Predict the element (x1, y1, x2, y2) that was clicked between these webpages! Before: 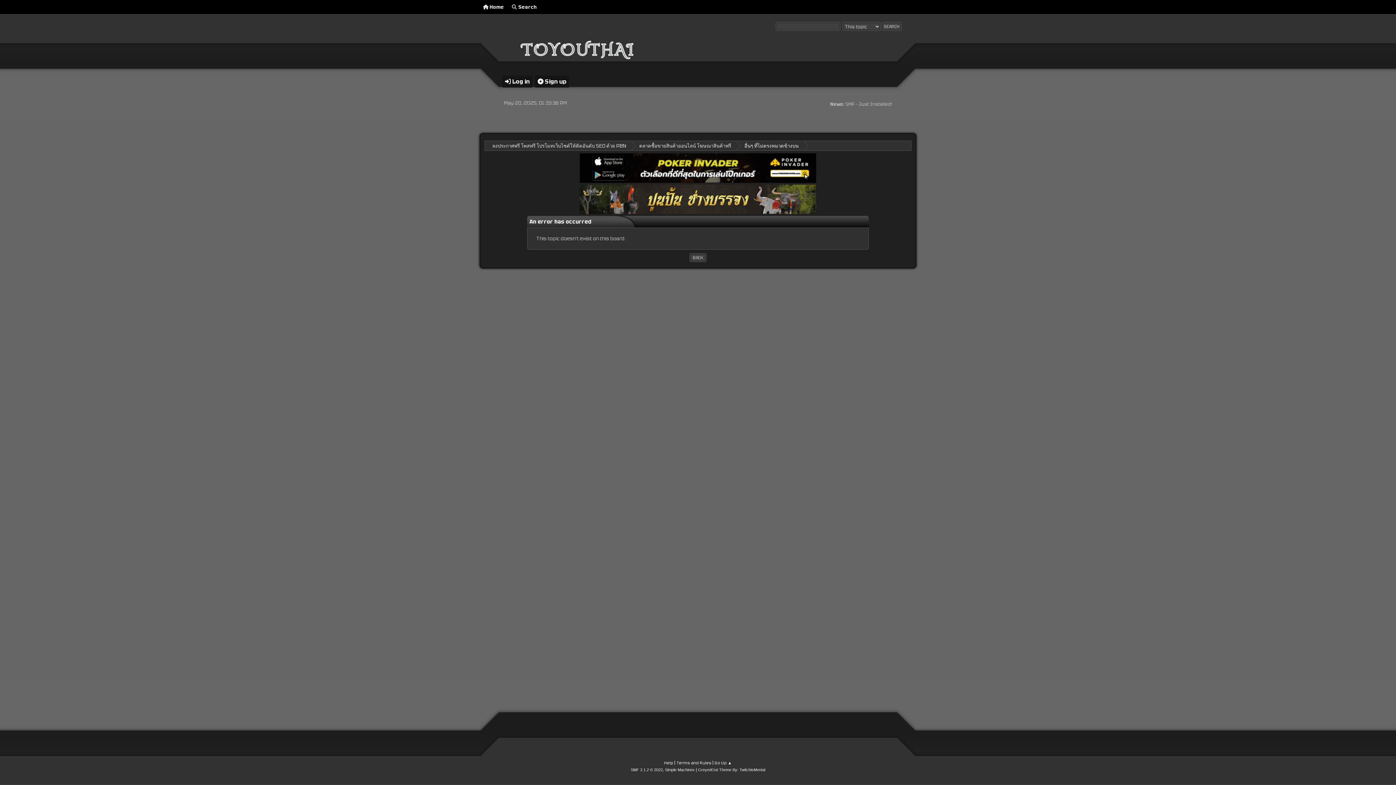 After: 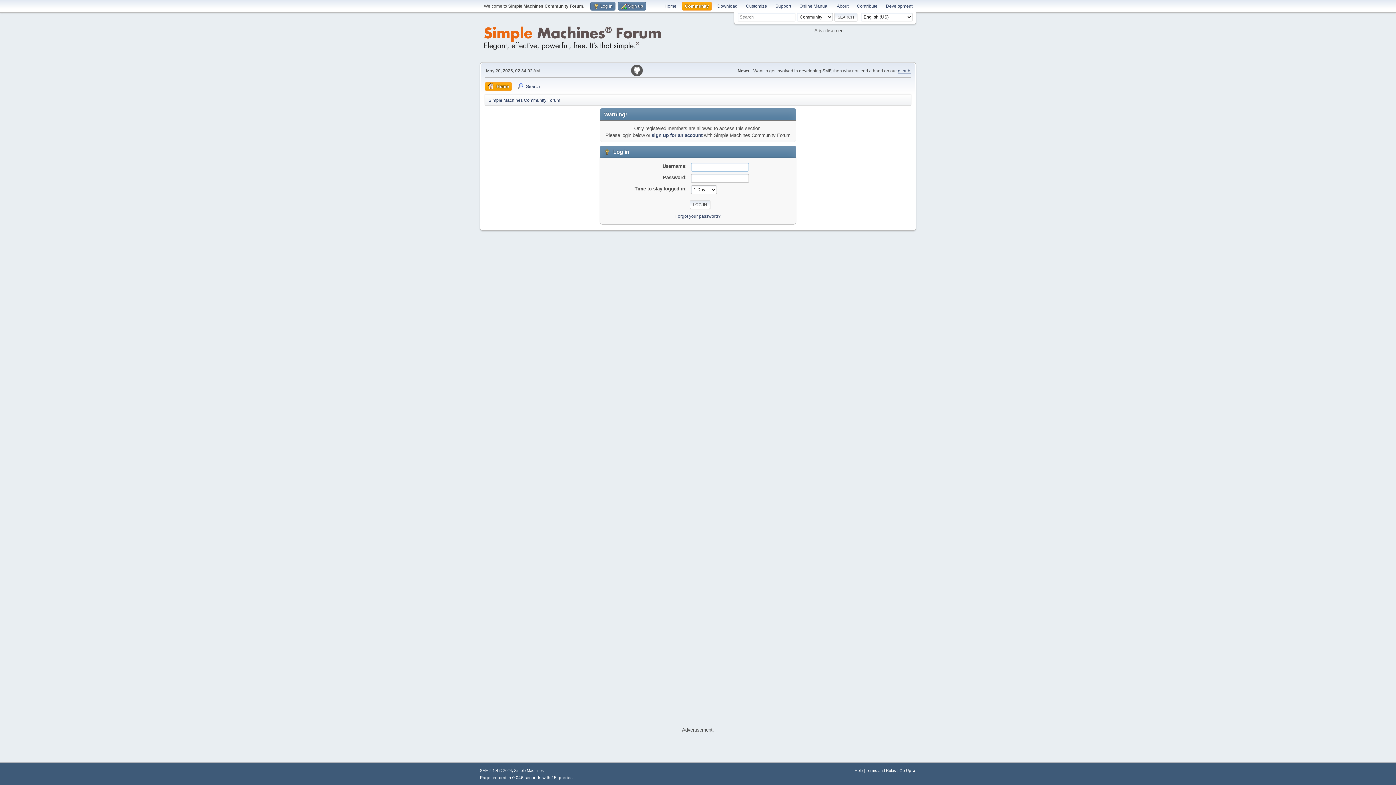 Action: label: GreyedOut Theme By: TwitchisMental bbox: (698, 768, 765, 772)